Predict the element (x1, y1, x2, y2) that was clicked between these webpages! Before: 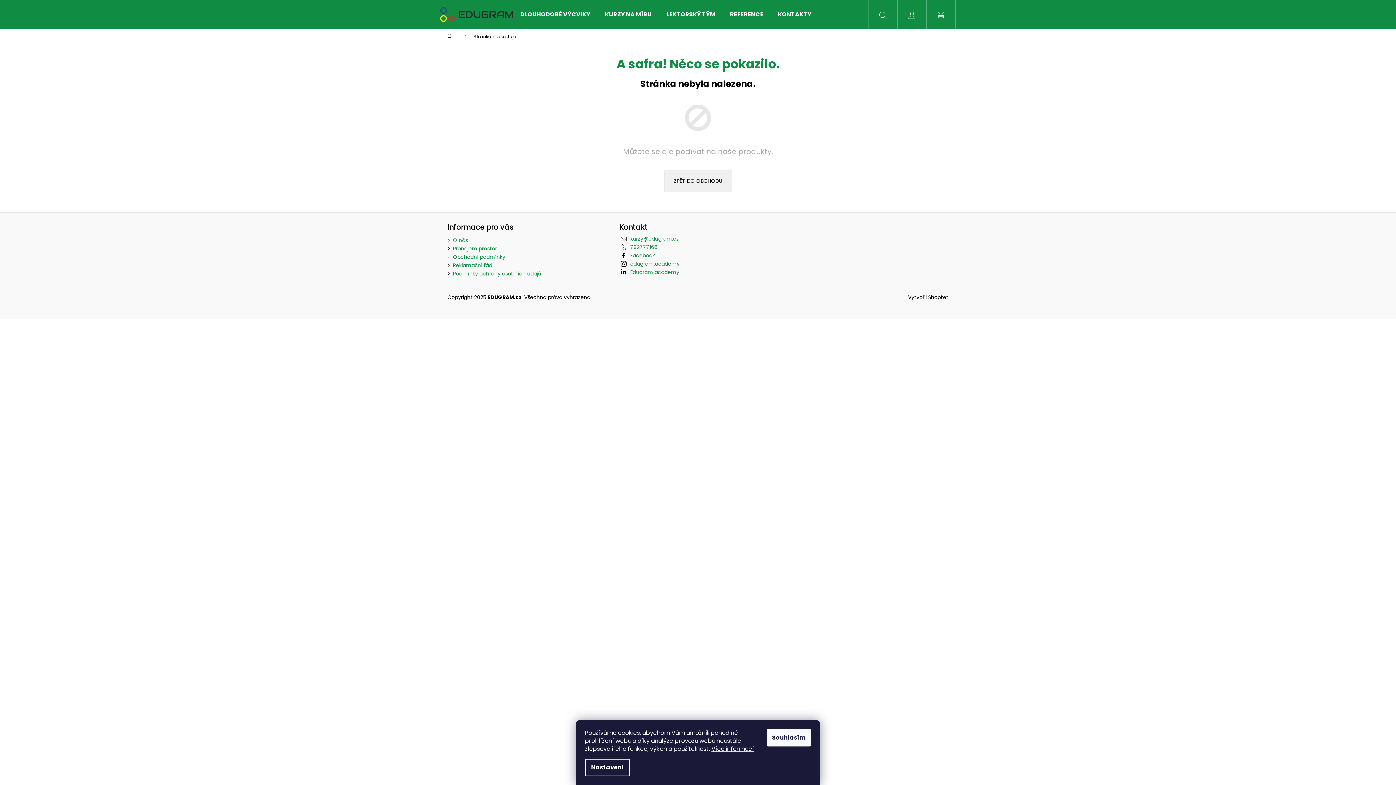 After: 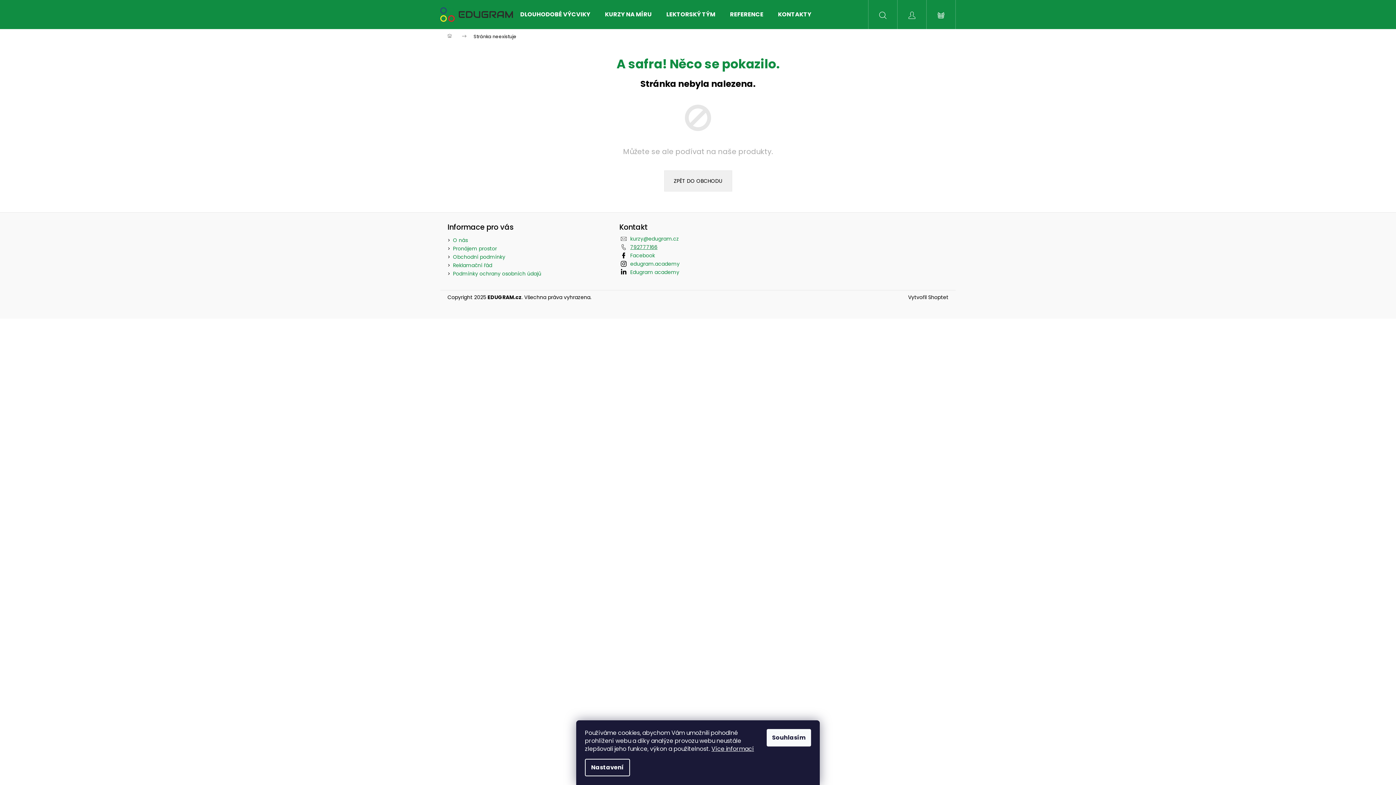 Action: bbox: (630, 243, 657, 250) label: Zavolat na 792777166